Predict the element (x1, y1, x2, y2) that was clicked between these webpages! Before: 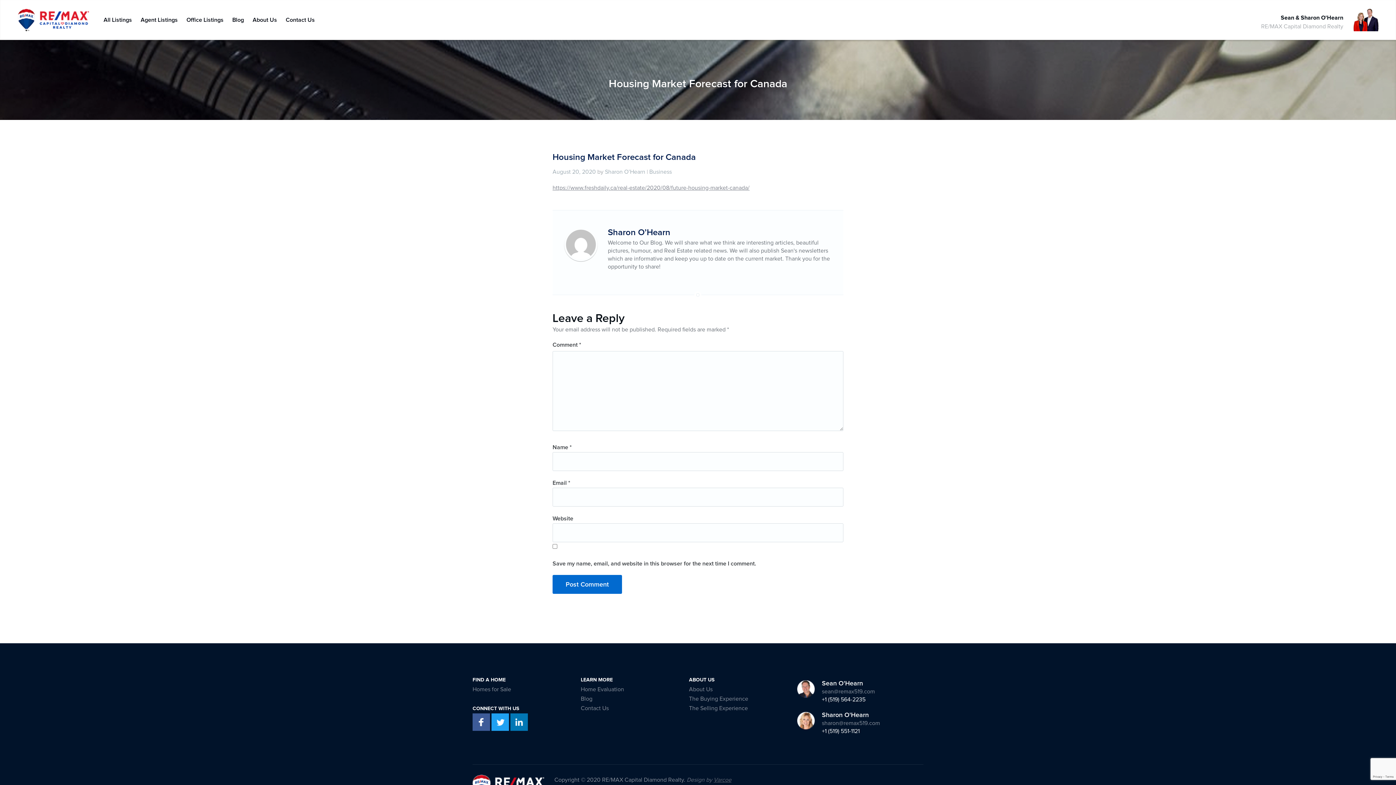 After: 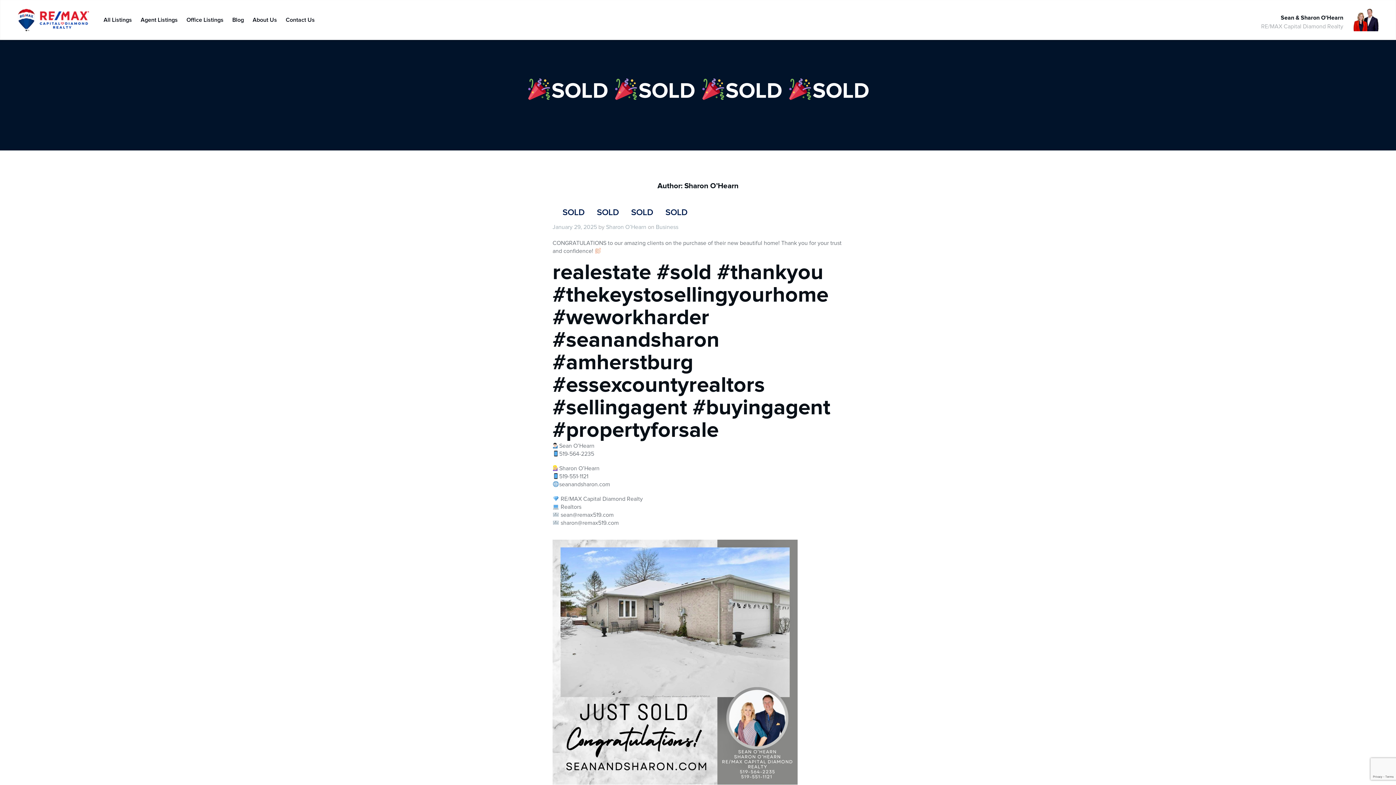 Action: label: Sharon O’Hearn bbox: (605, 169, 645, 174)